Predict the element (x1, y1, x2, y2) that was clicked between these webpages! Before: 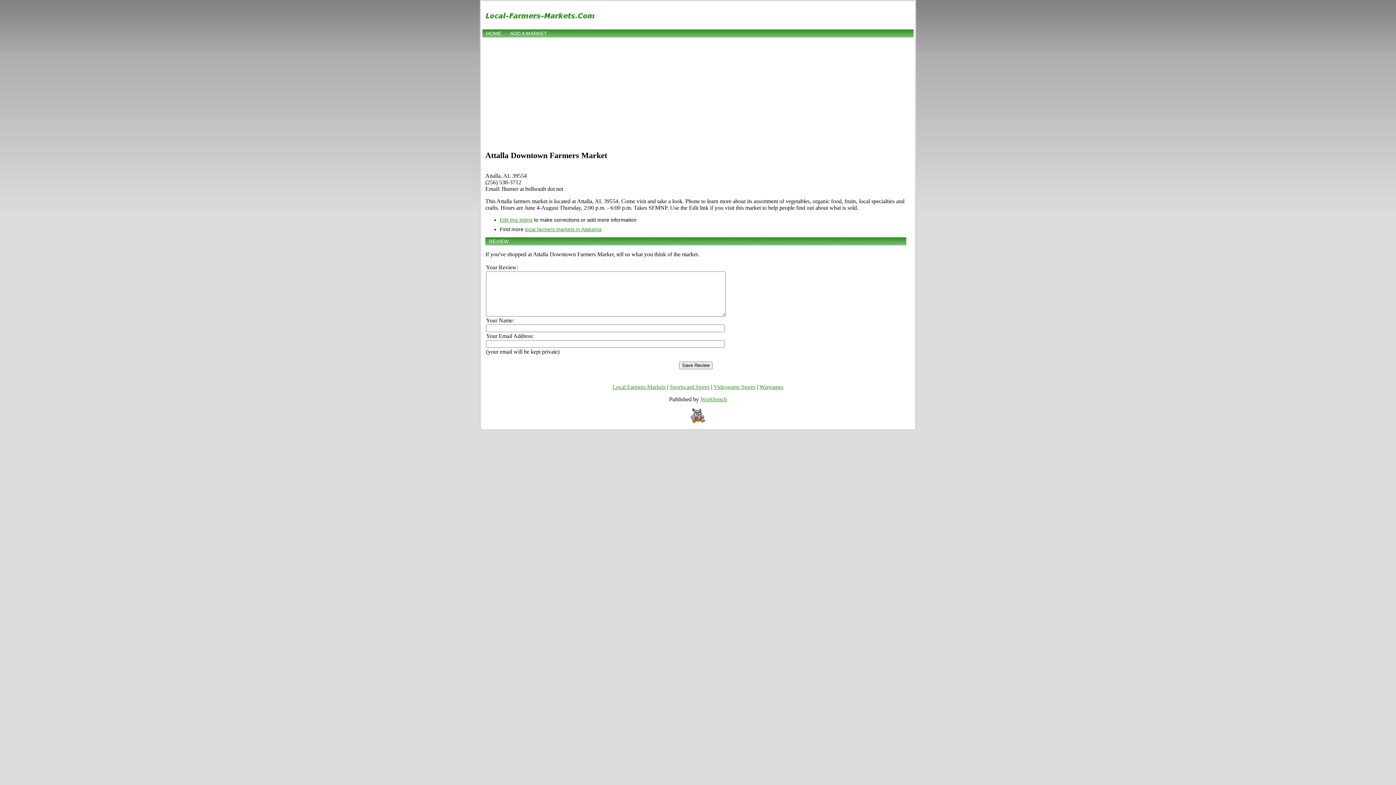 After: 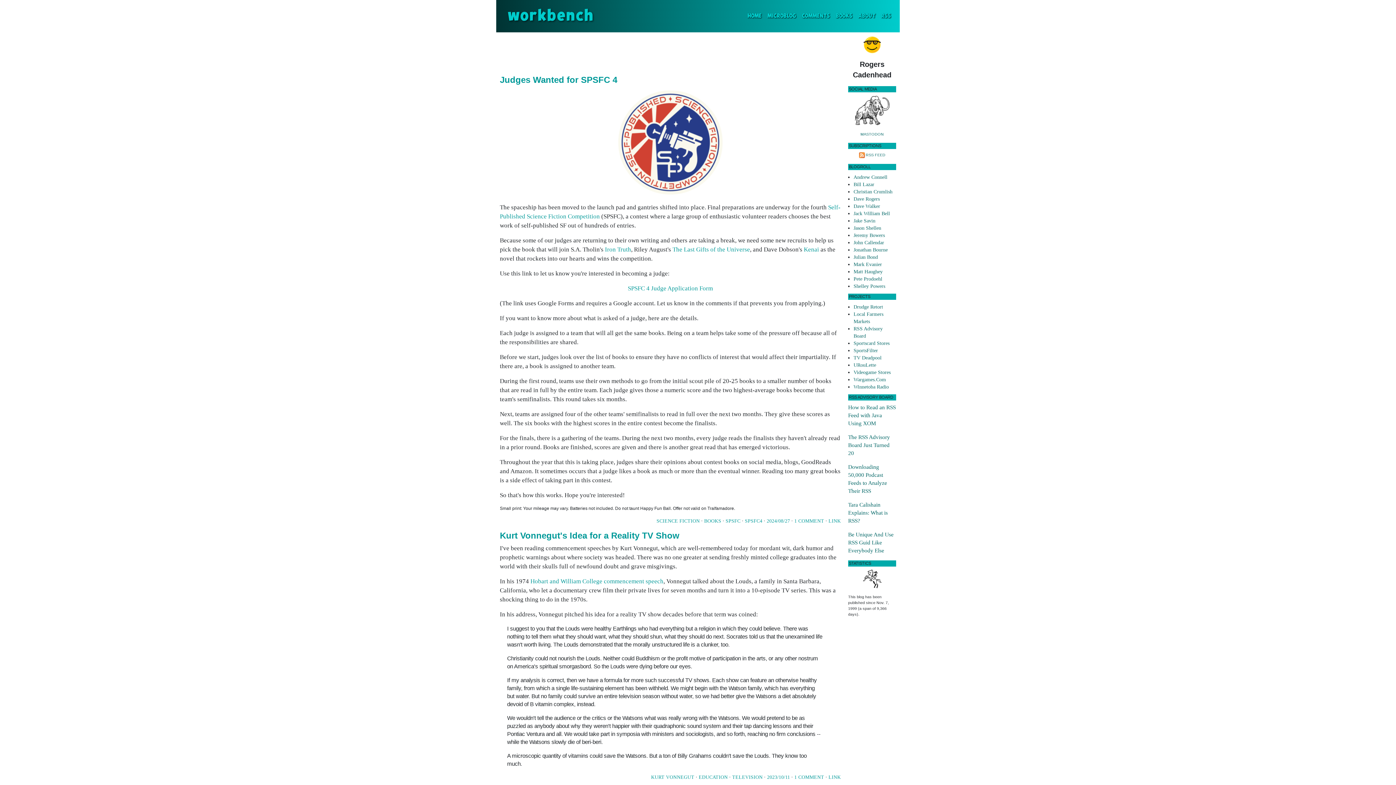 Action: label: Workbench bbox: (700, 396, 727, 402)